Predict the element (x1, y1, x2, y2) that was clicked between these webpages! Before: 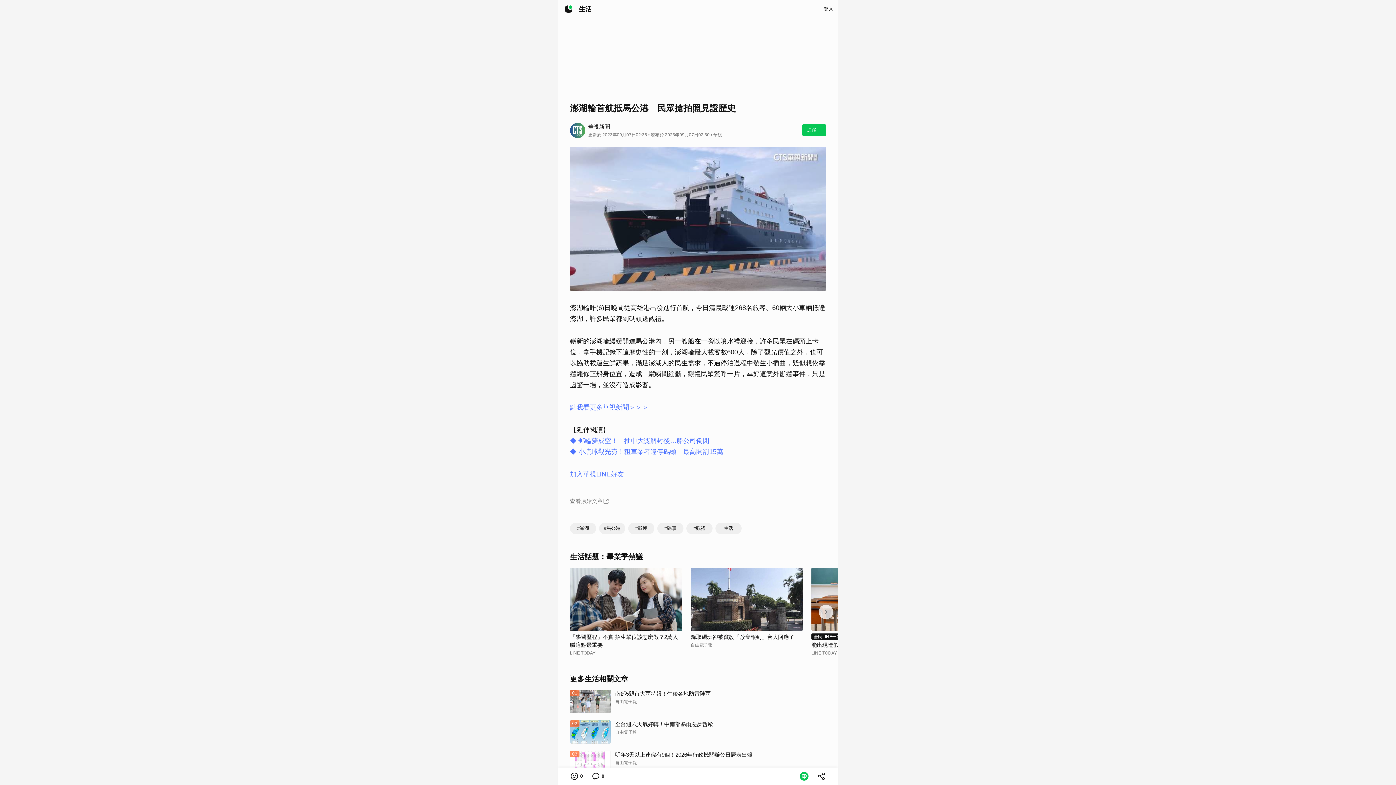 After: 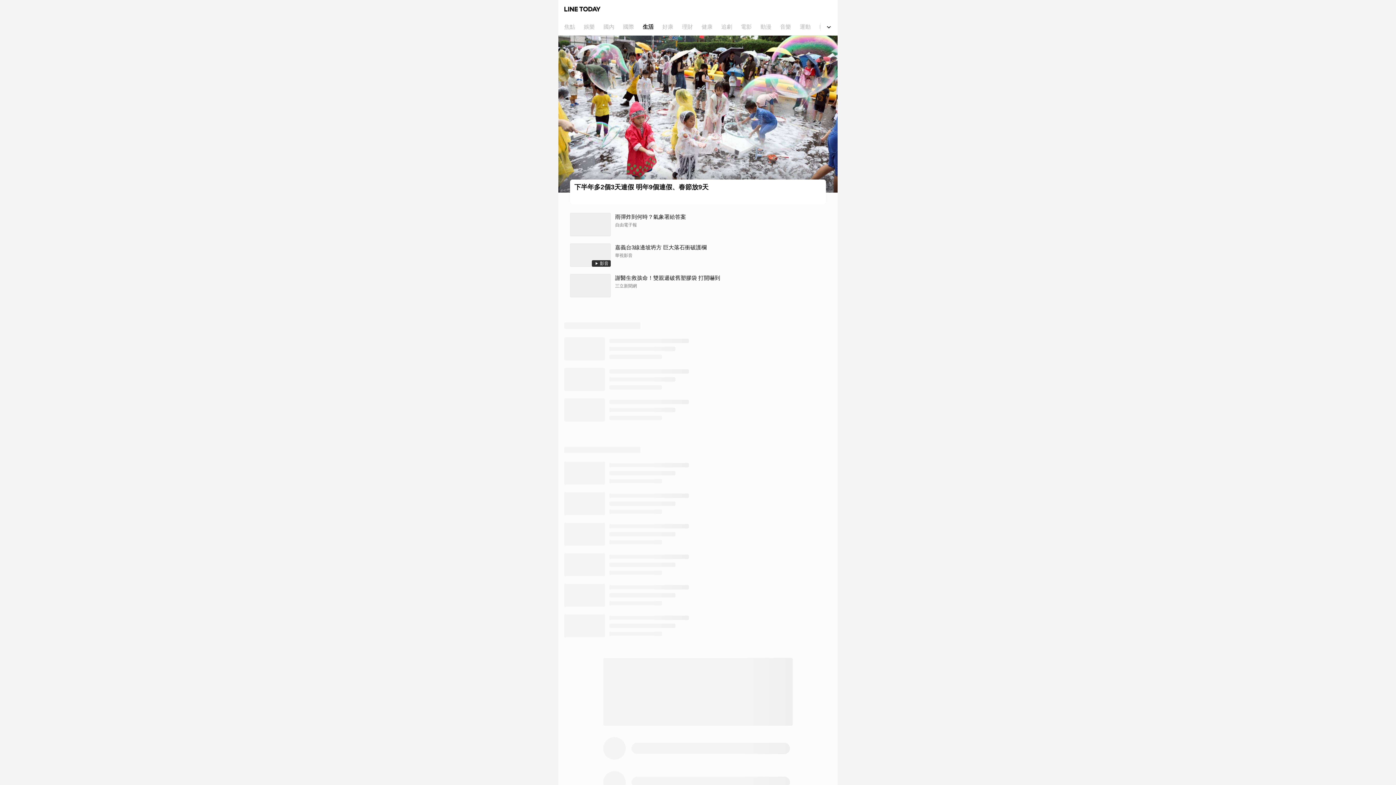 Action: bbox: (715, 523, 741, 534) label: 生活